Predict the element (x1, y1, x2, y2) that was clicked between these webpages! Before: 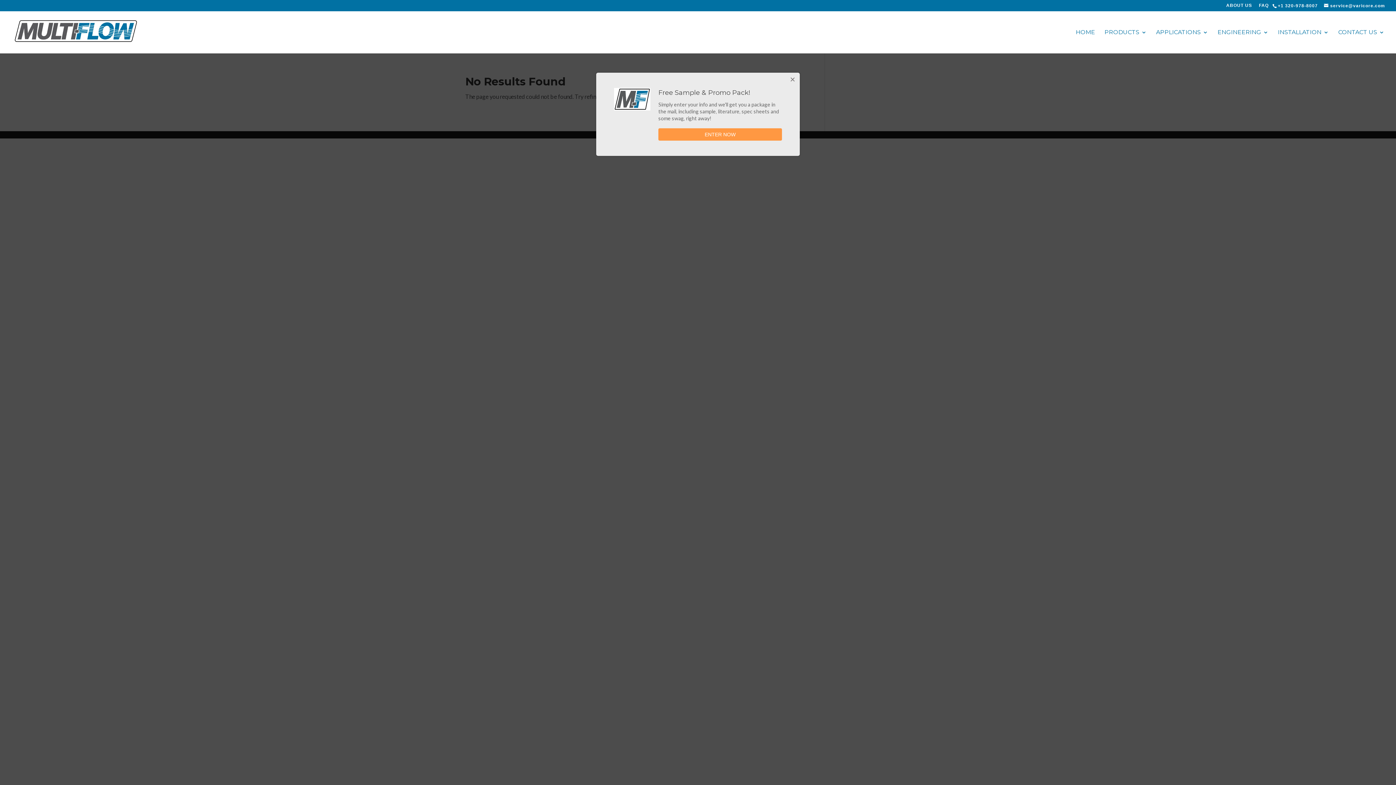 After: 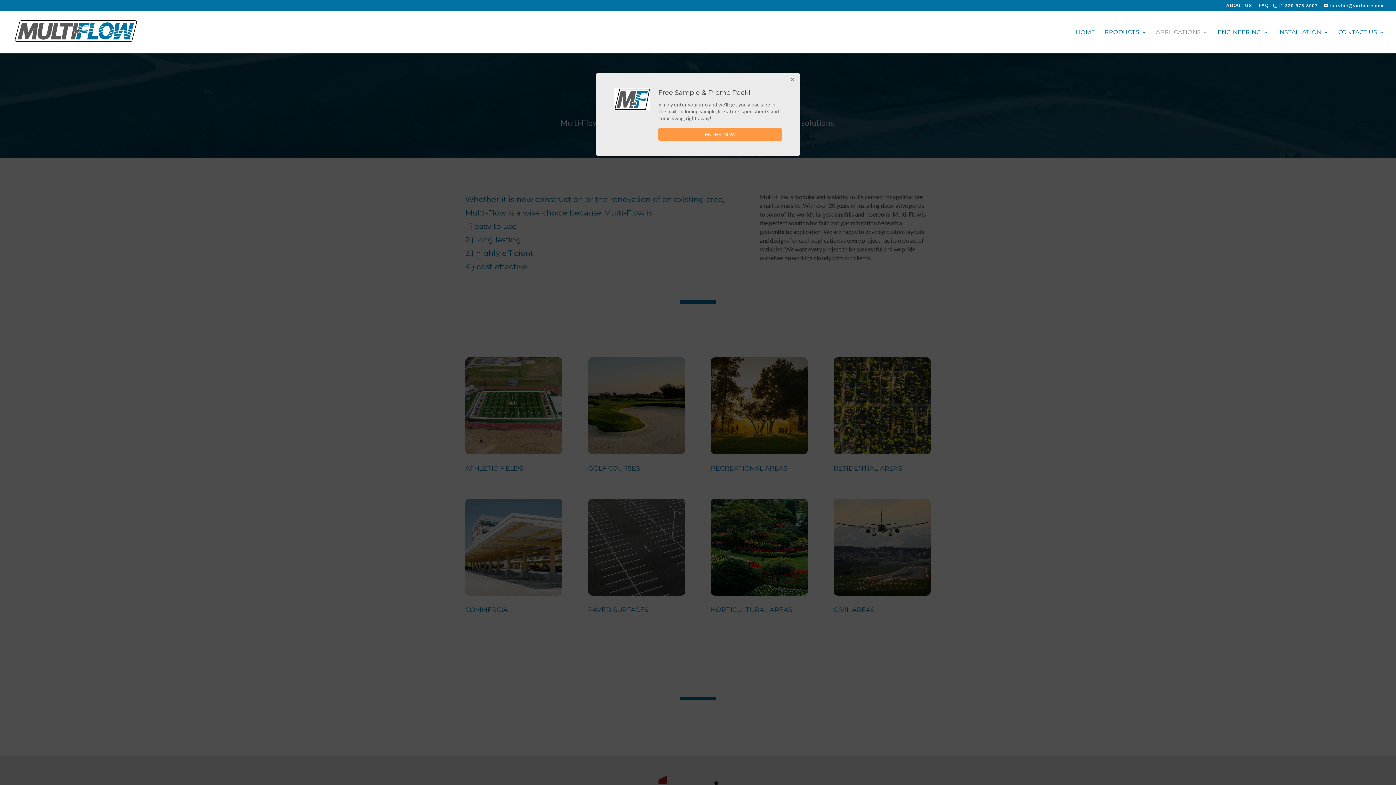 Action: bbox: (1156, 29, 1208, 53) label: APPLICATIONS